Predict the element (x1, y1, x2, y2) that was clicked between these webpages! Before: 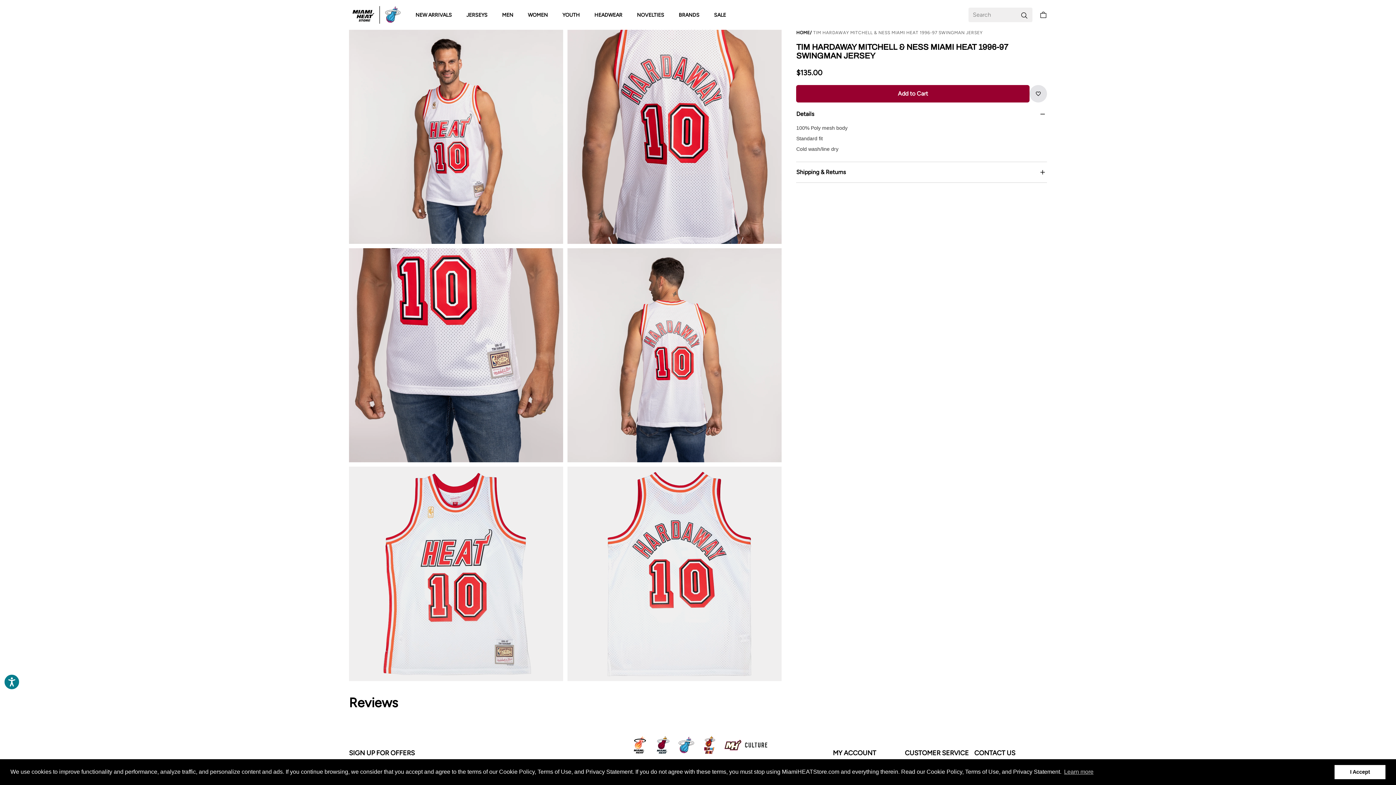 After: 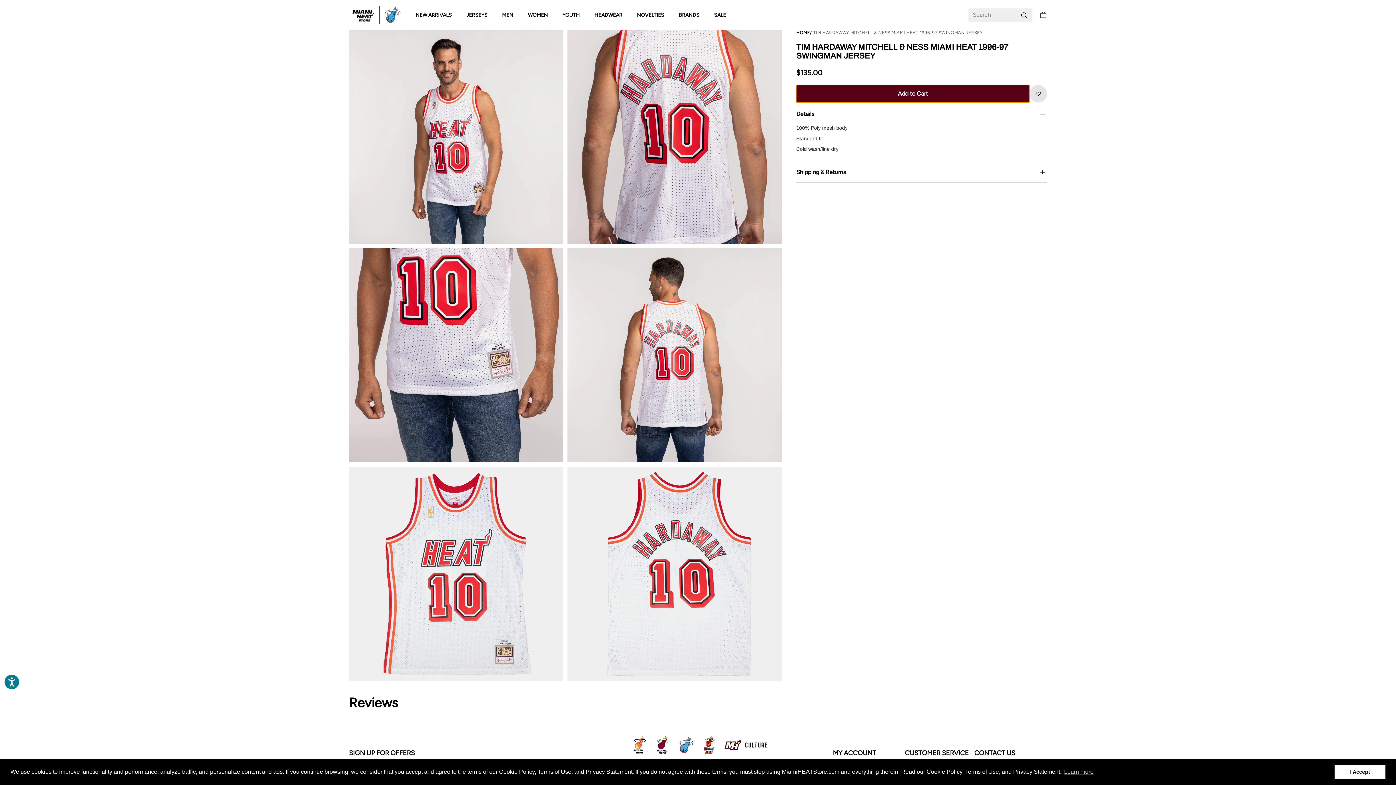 Action: label: Add to Cart bbox: (796, 85, 1029, 102)